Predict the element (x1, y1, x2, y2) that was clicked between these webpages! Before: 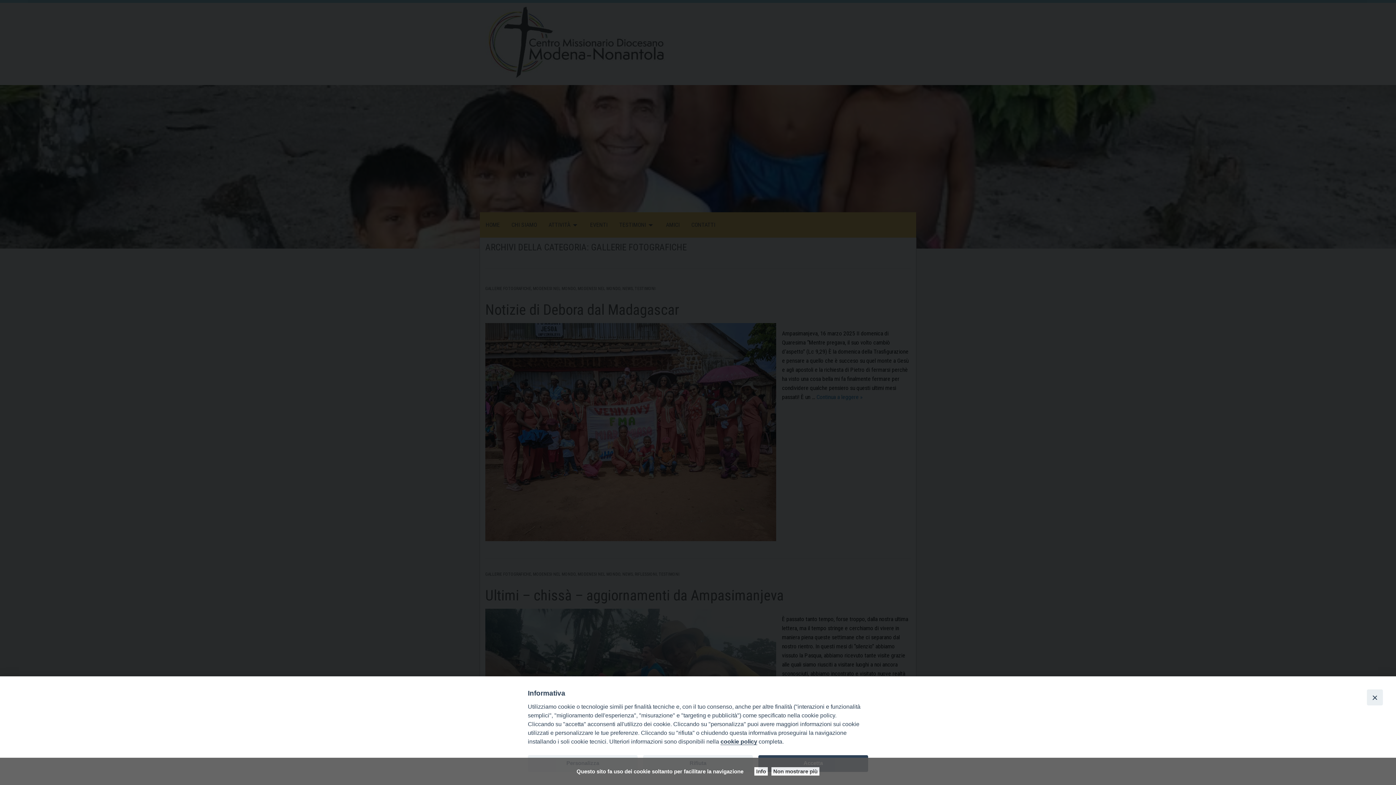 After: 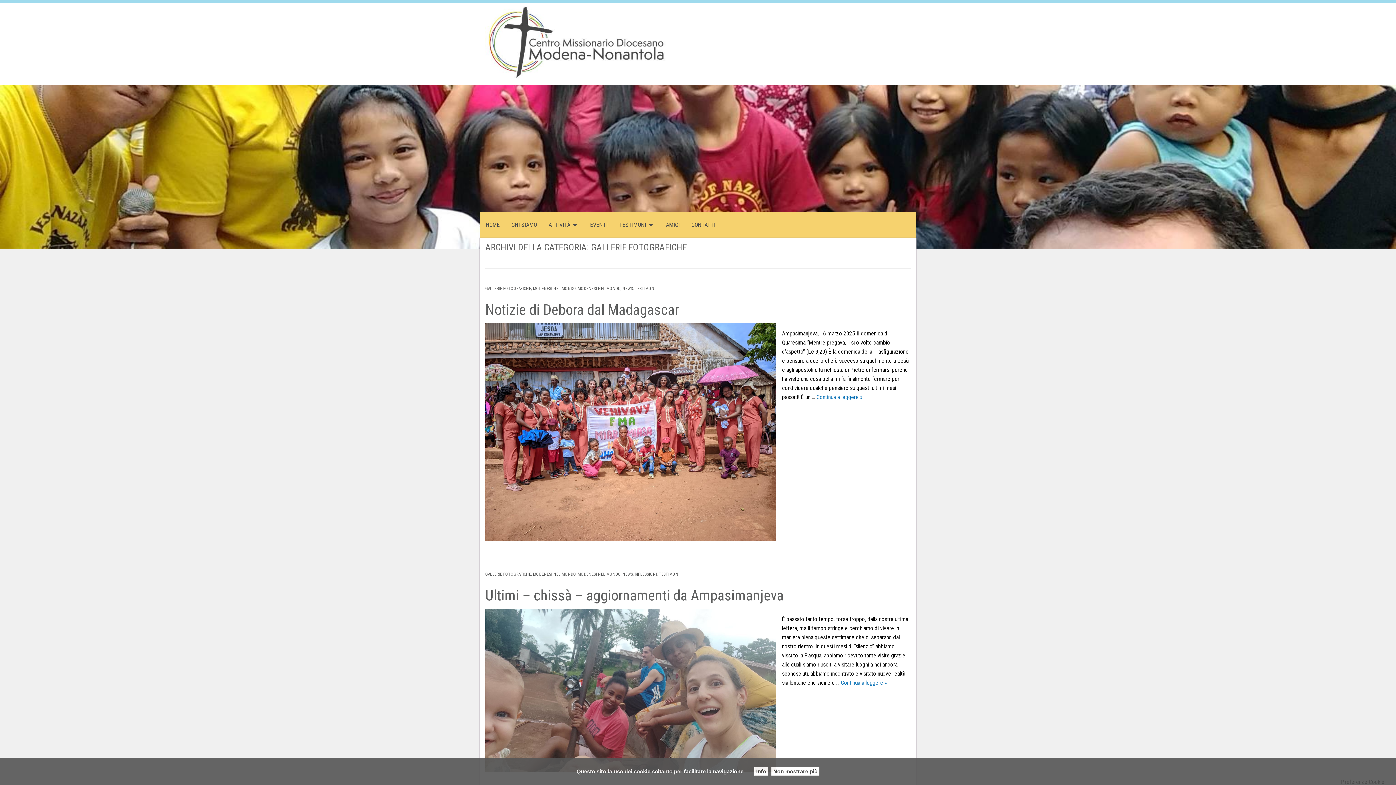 Action: label: Close bbox: (1367, 689, 1383, 705)